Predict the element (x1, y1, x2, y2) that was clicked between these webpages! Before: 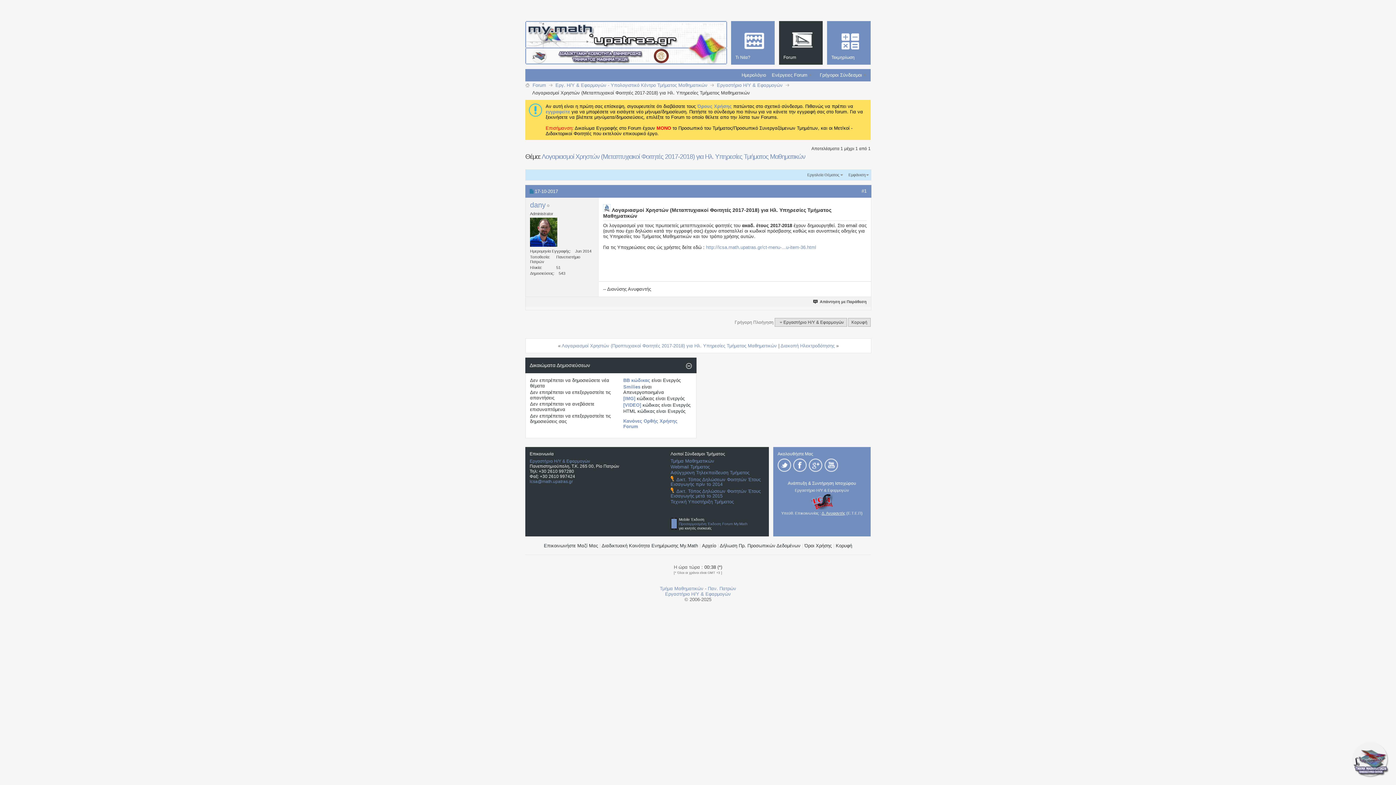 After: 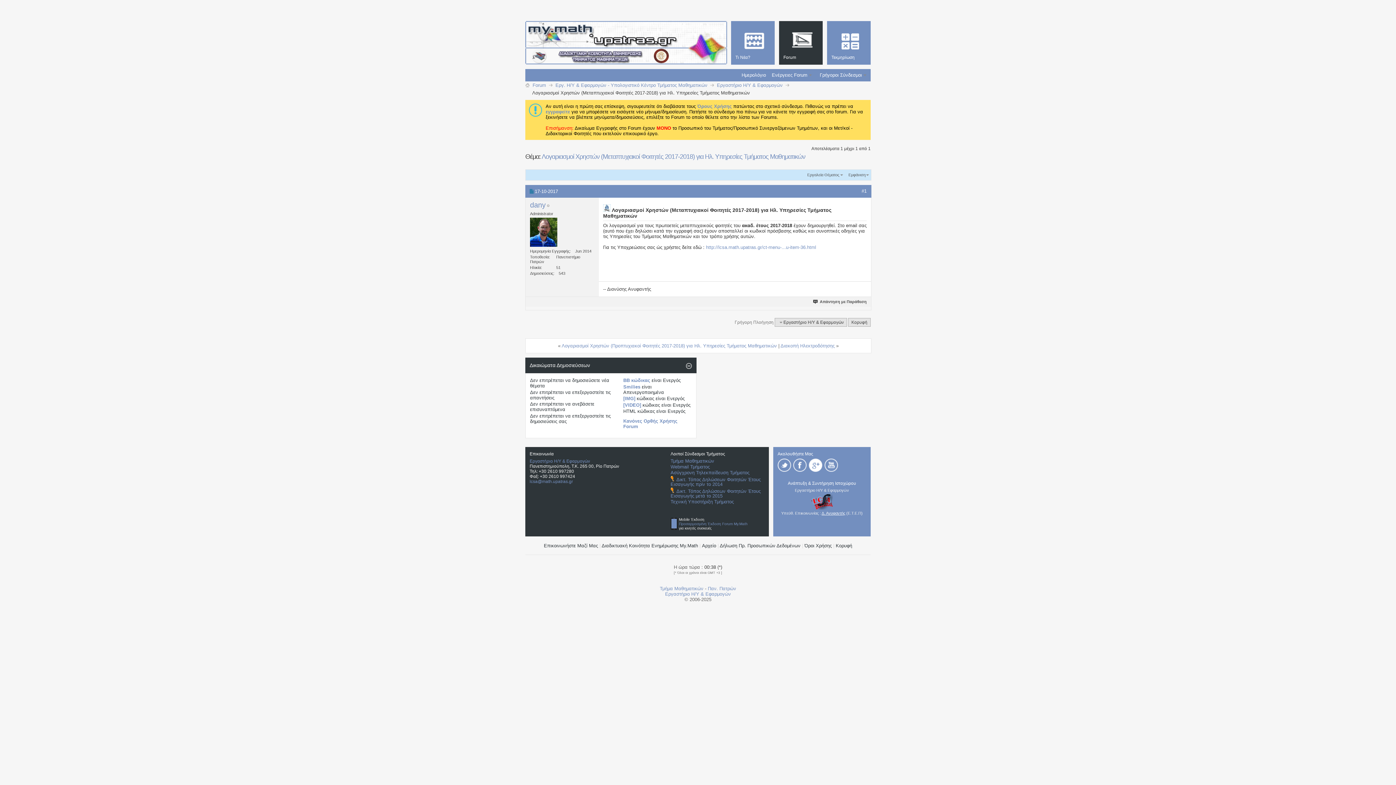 Action: bbox: (809, 458, 822, 472)